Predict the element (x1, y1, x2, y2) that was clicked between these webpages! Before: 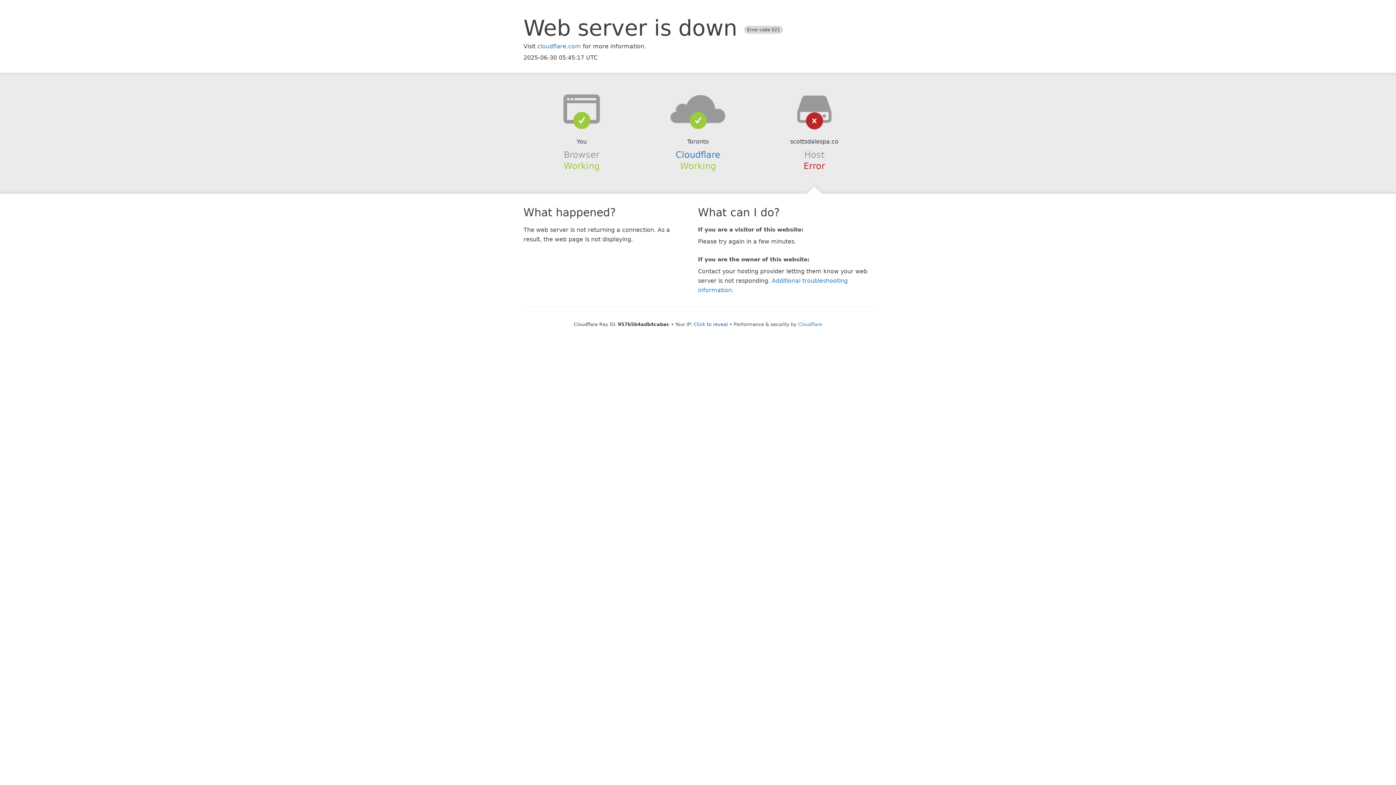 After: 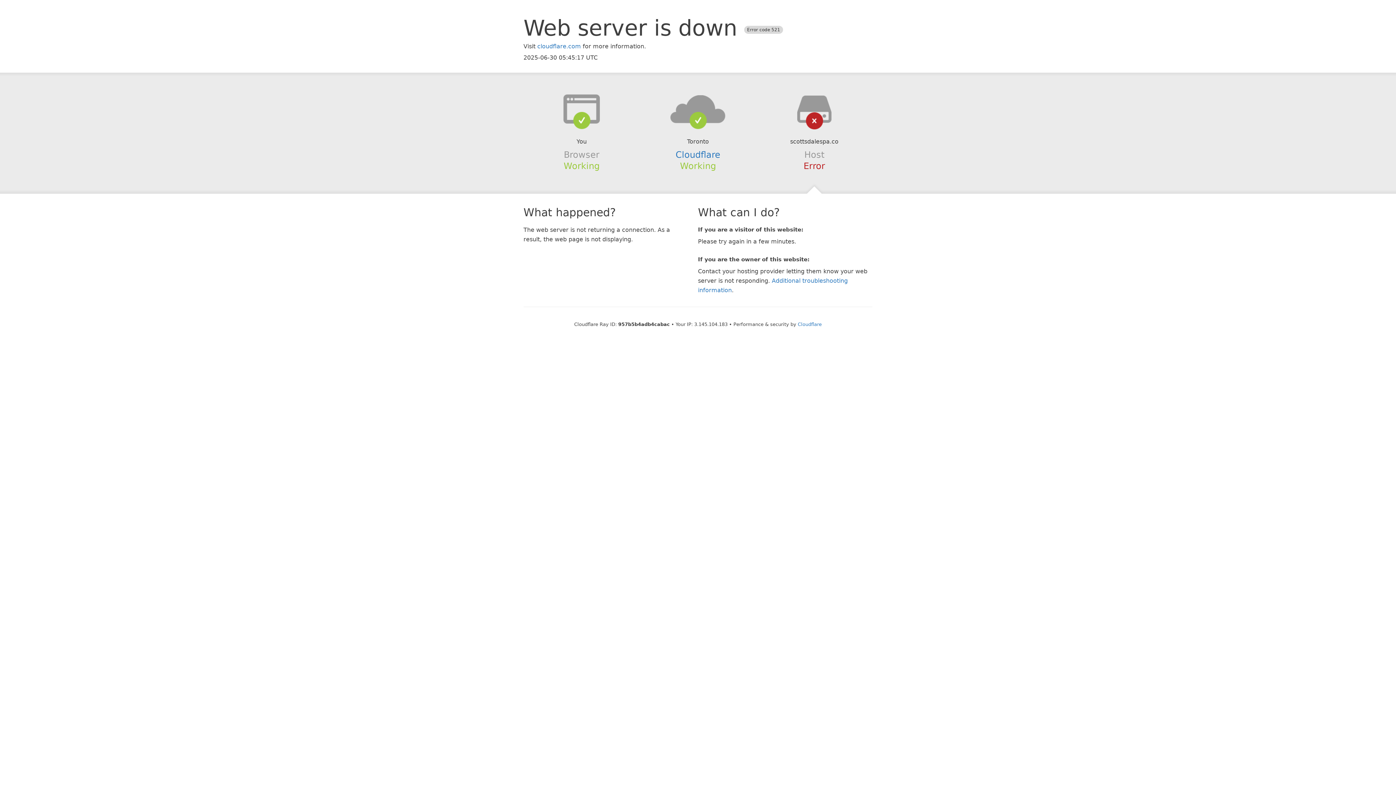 Action: bbox: (694, 321, 728, 327) label: Click to reveal